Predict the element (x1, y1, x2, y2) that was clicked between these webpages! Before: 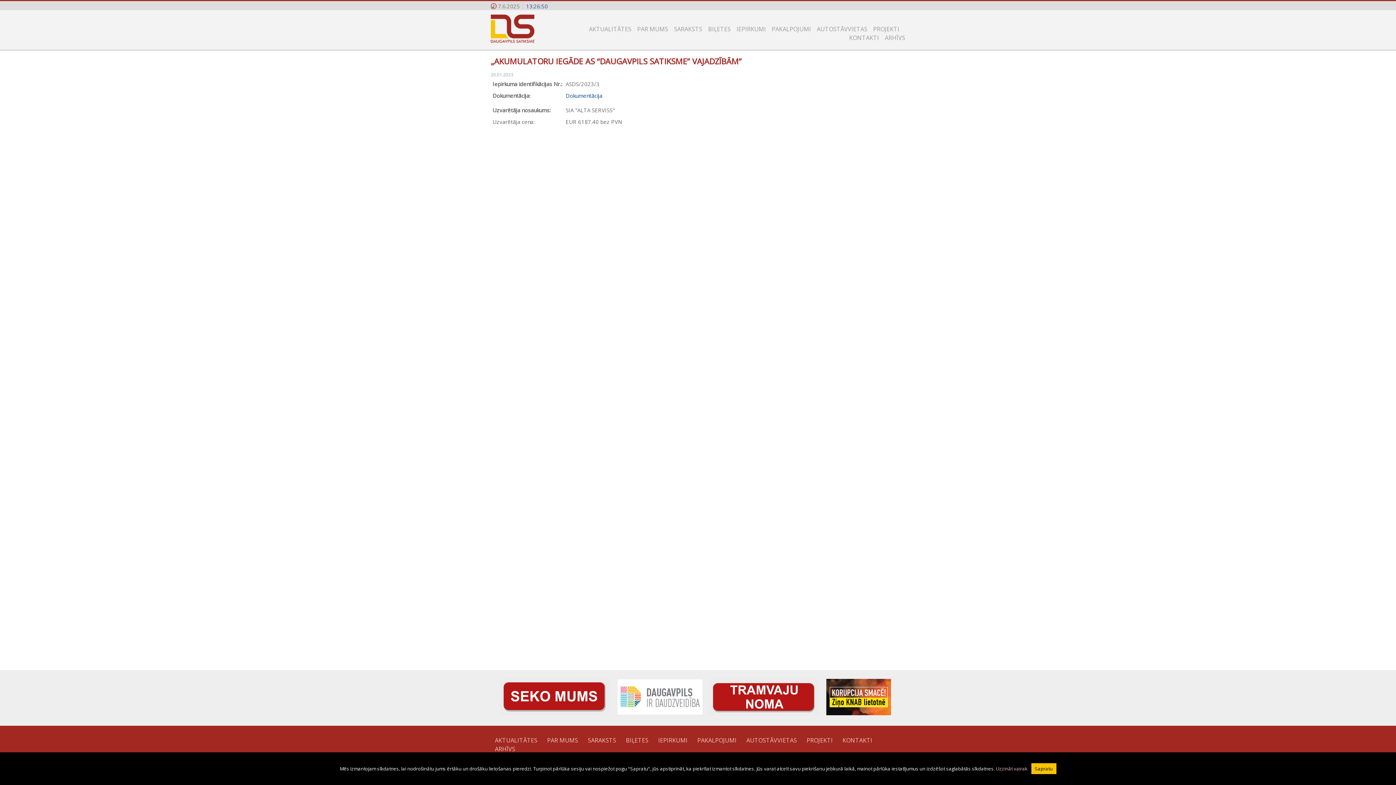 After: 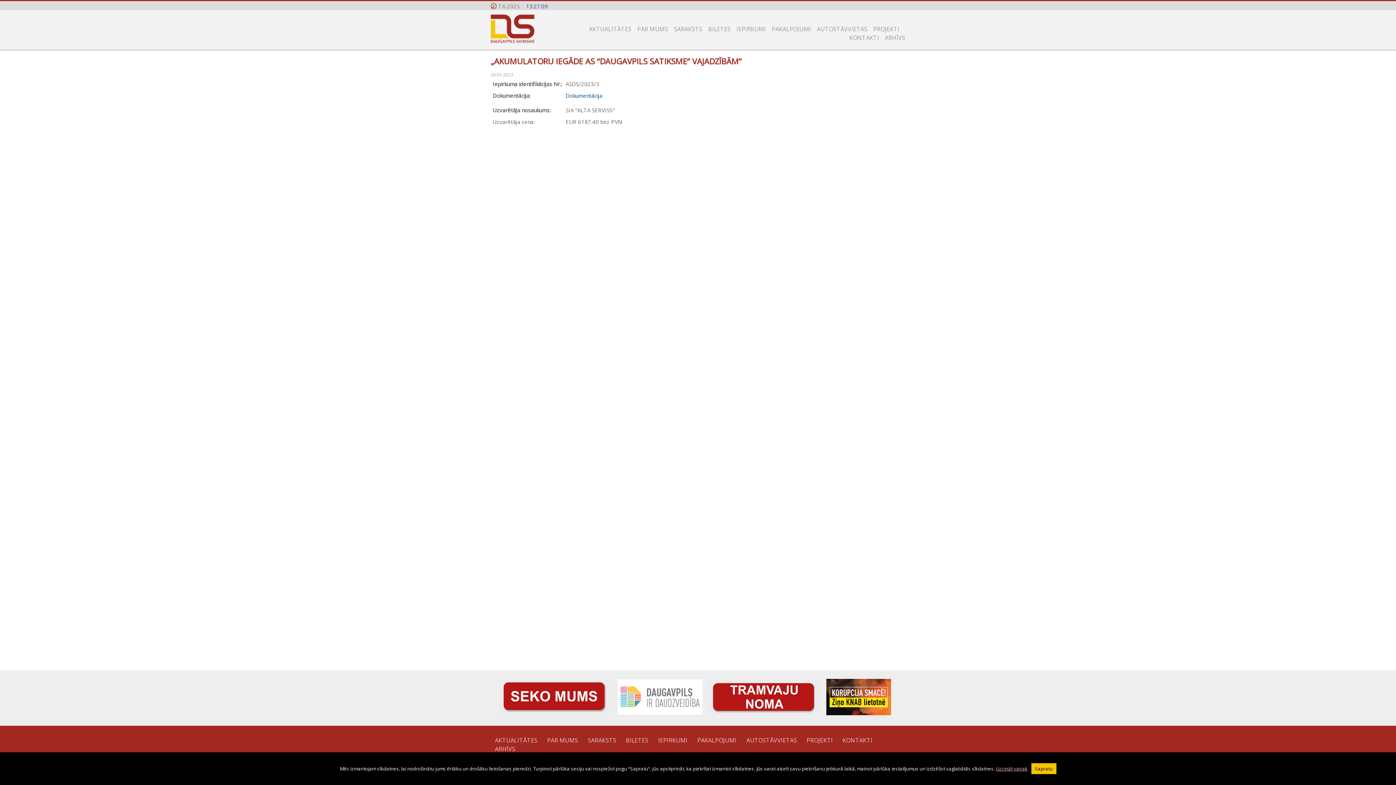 Action: label: Uzzināt vairak bbox: (996, 765, 1027, 772)